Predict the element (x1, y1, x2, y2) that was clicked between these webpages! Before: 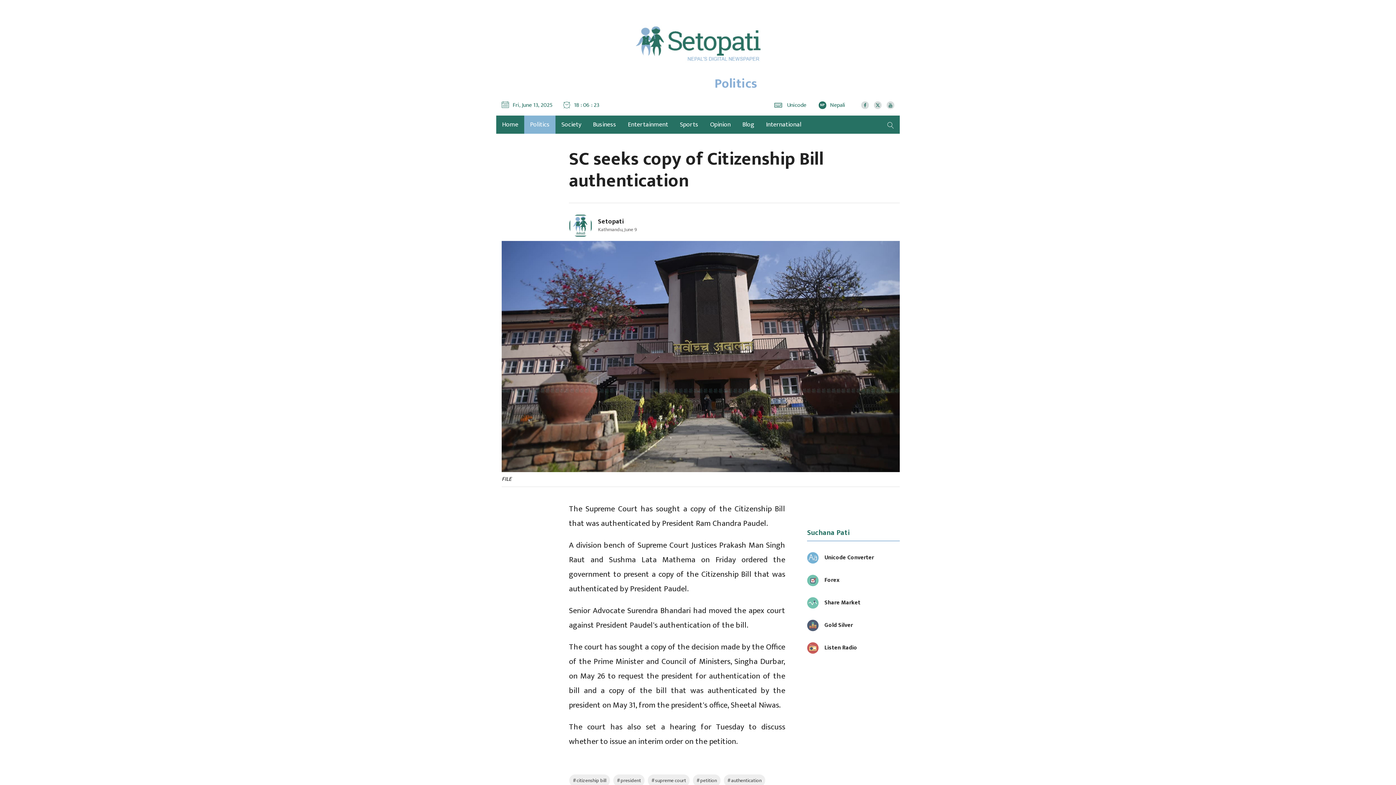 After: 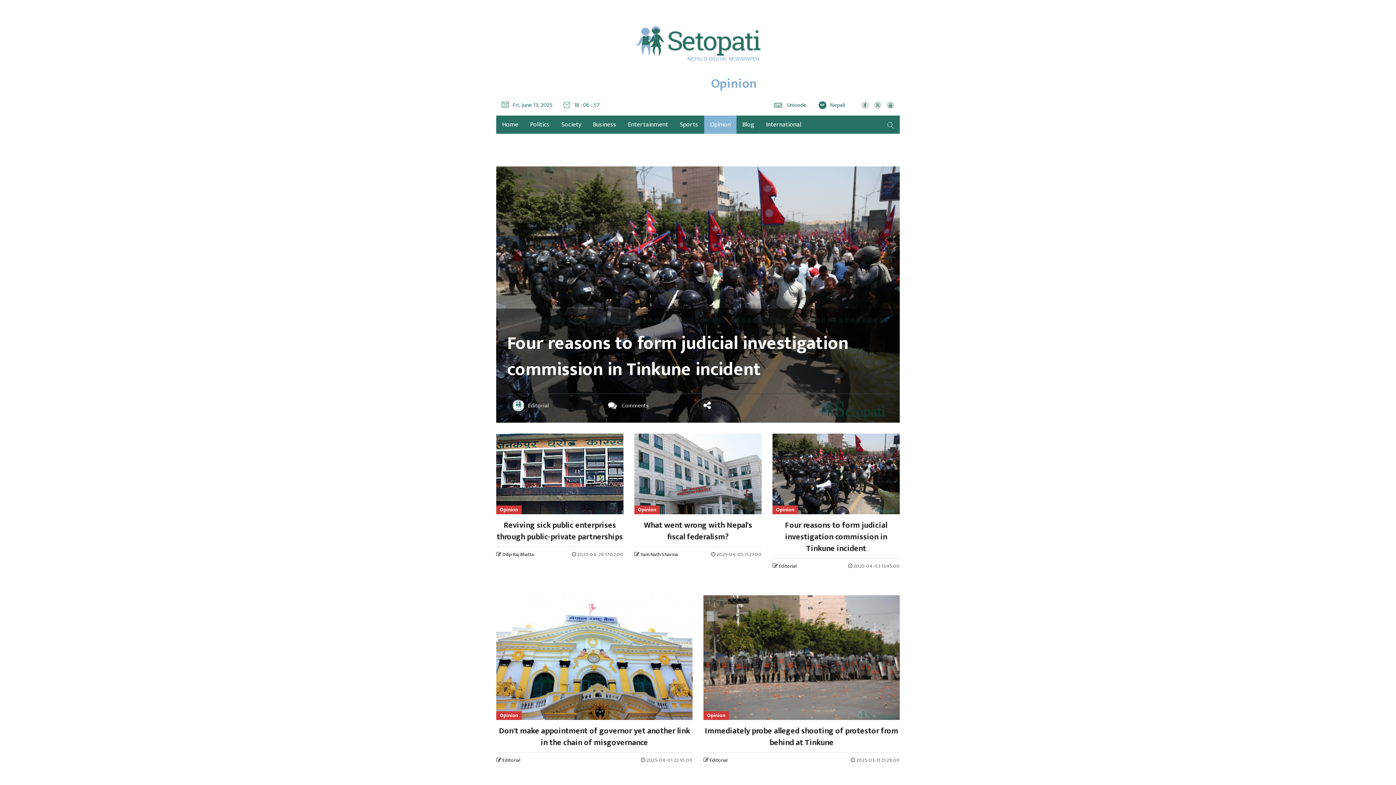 Action: label: Opinion bbox: (704, 115, 736, 133)